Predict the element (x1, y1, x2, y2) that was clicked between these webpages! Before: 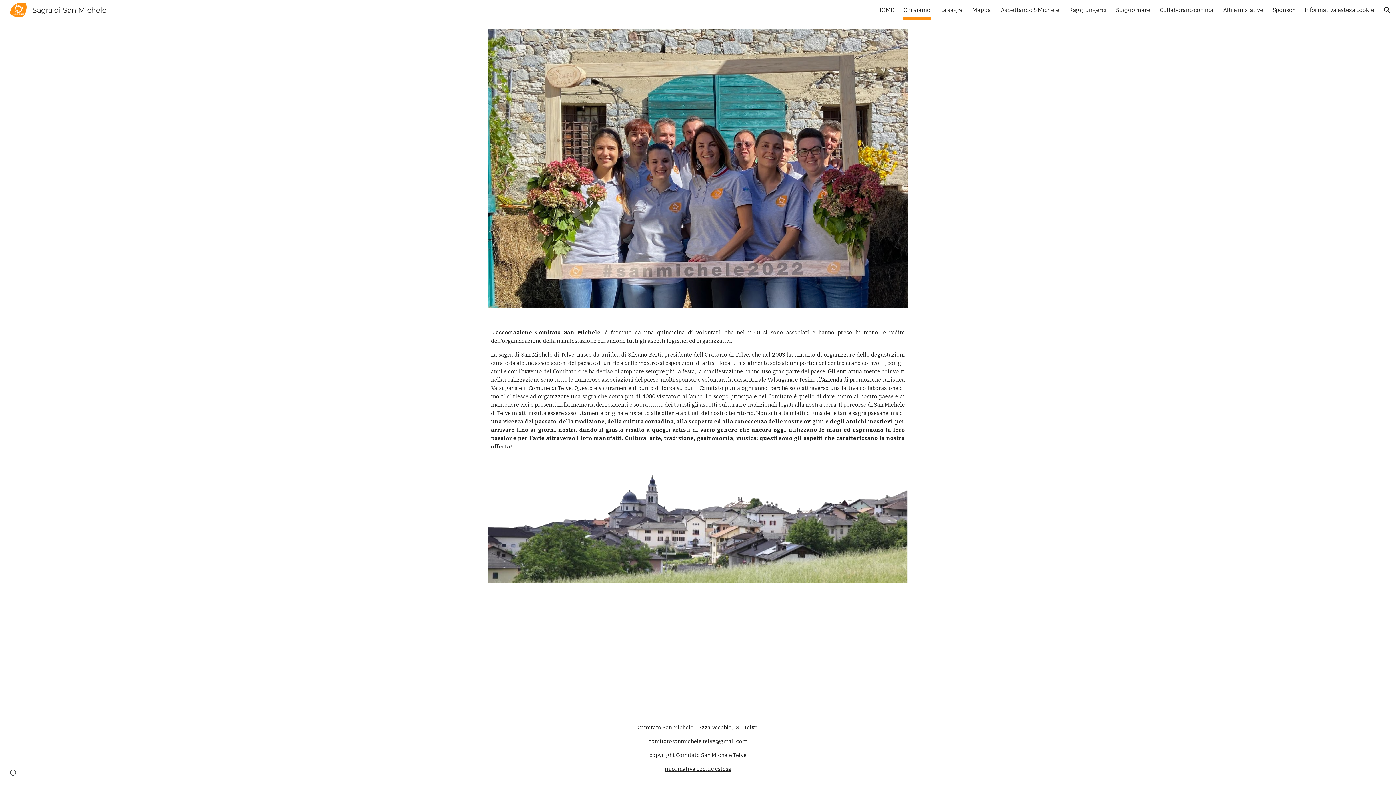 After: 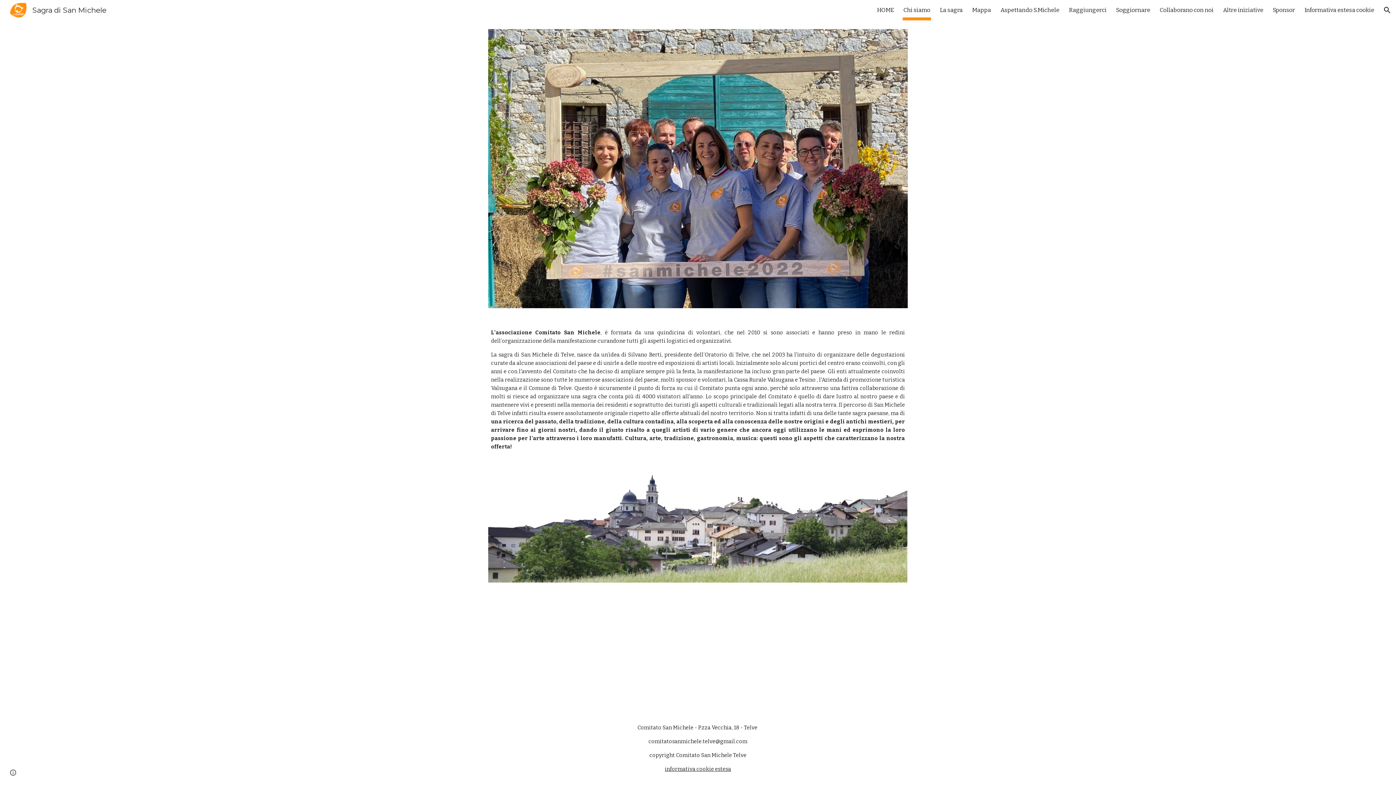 Action: bbox: (903, 5, 930, 15) label: Chi siamo